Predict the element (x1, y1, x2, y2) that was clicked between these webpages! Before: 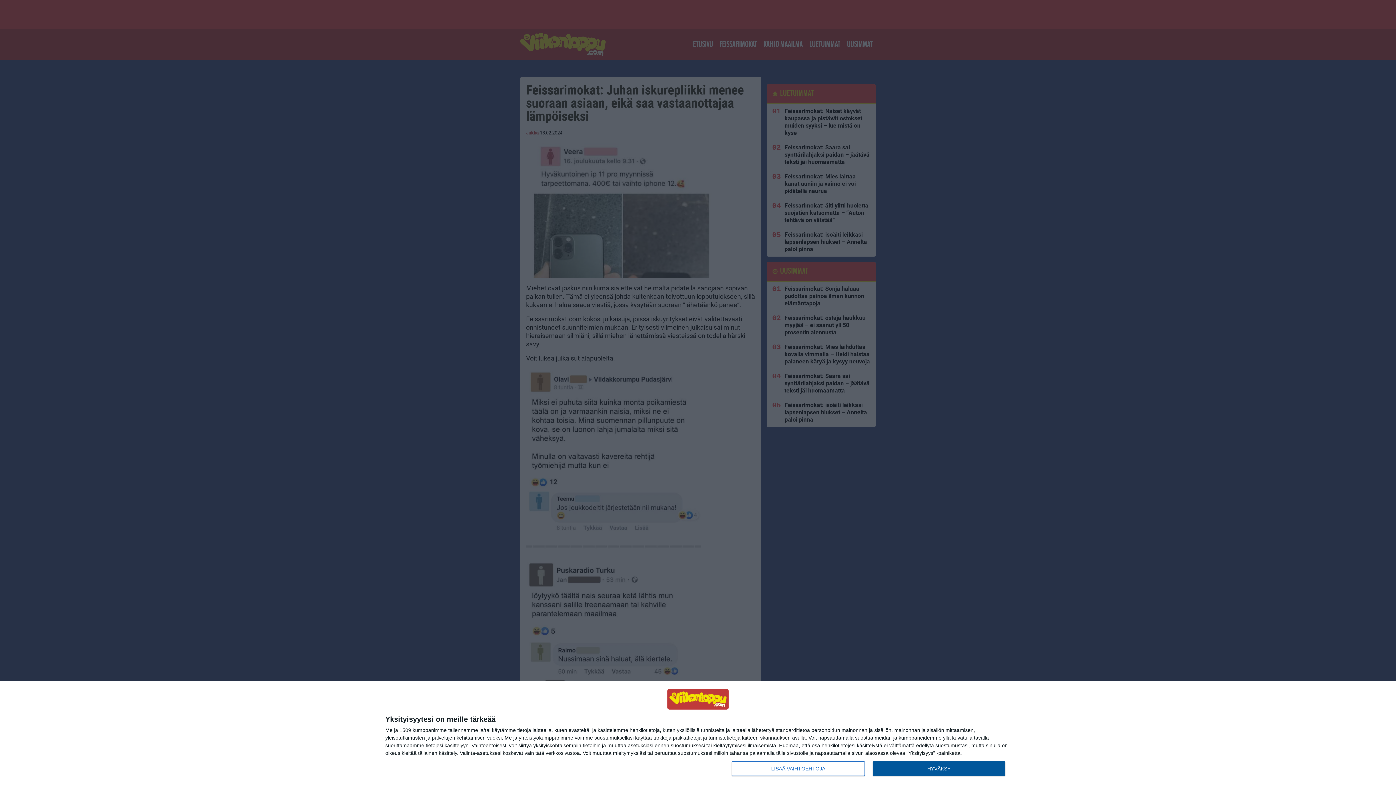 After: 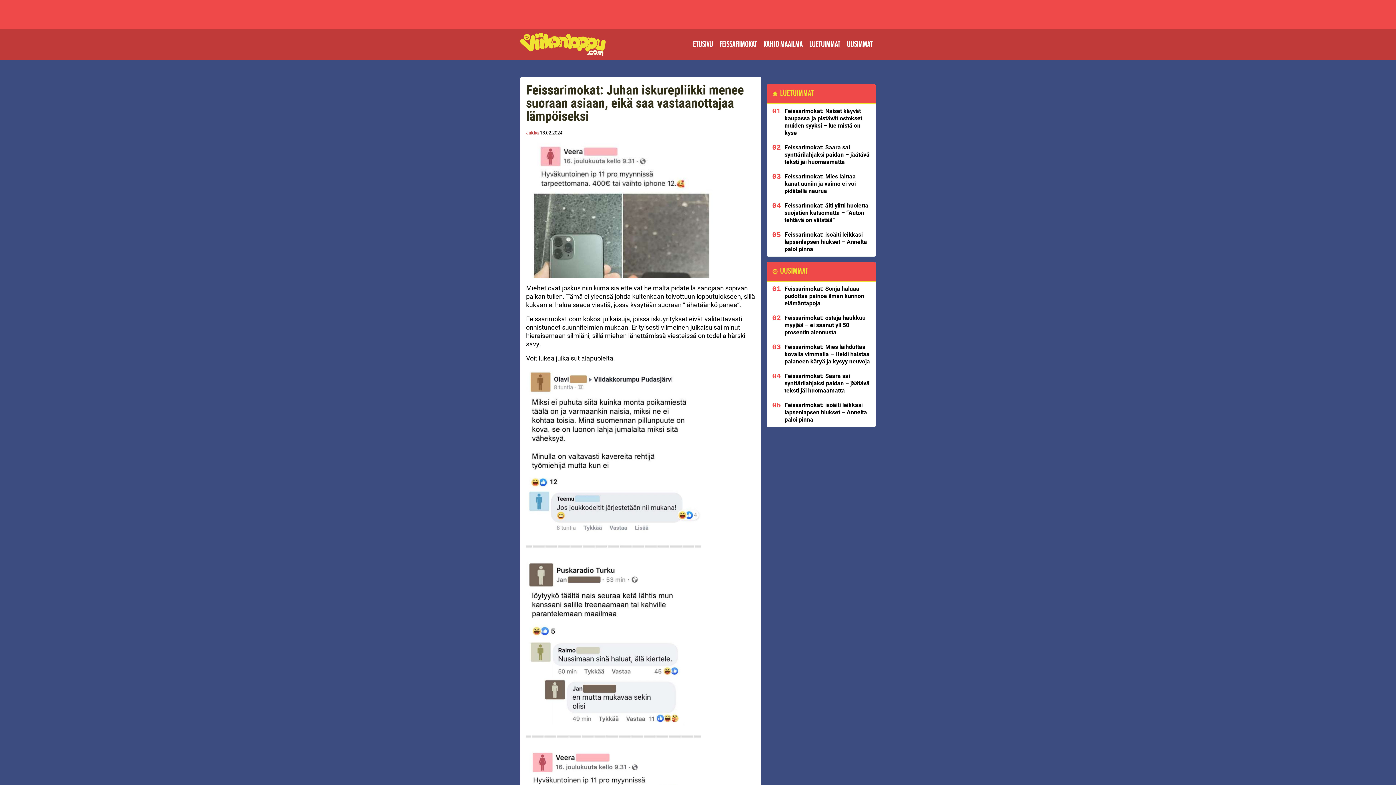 Action: bbox: (872, 761, 1005, 776) label: HYVÄKSY